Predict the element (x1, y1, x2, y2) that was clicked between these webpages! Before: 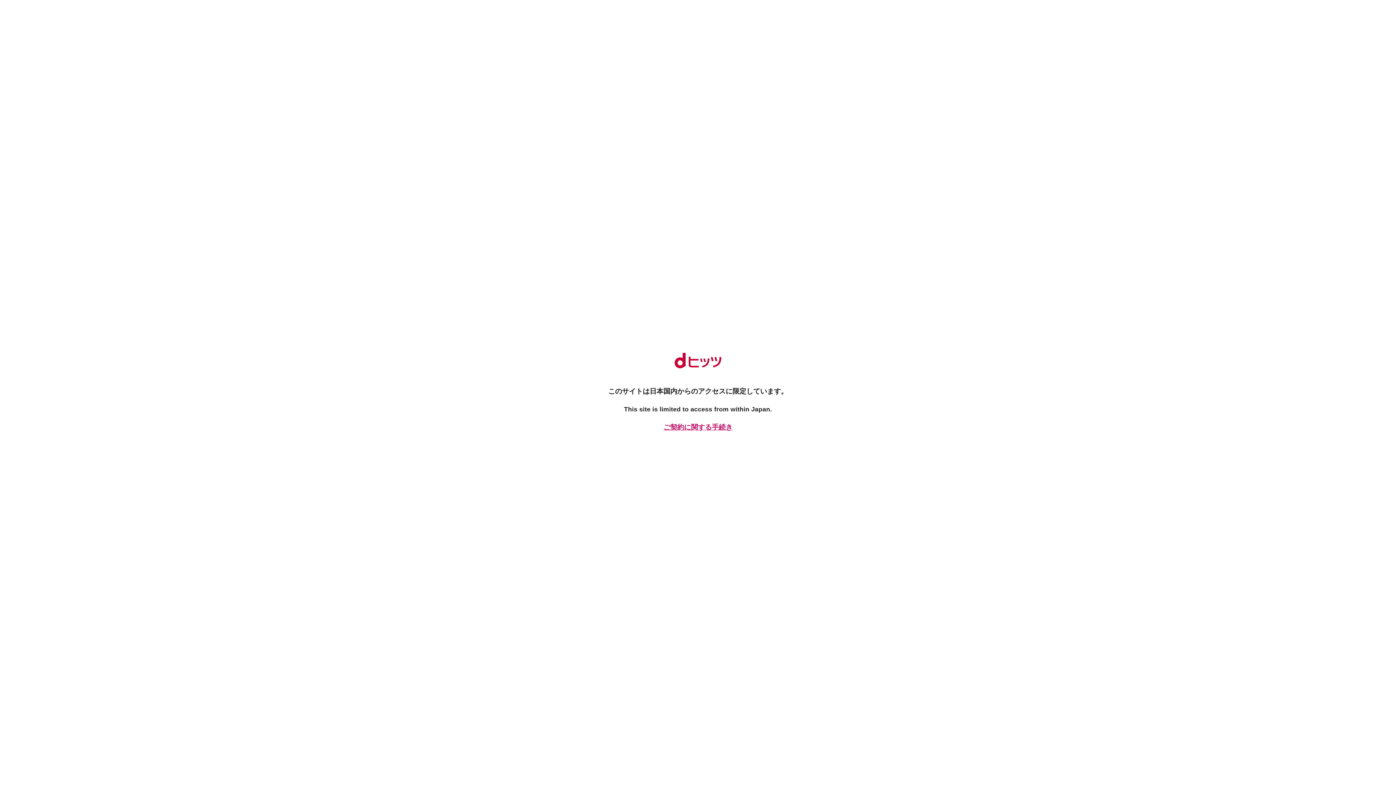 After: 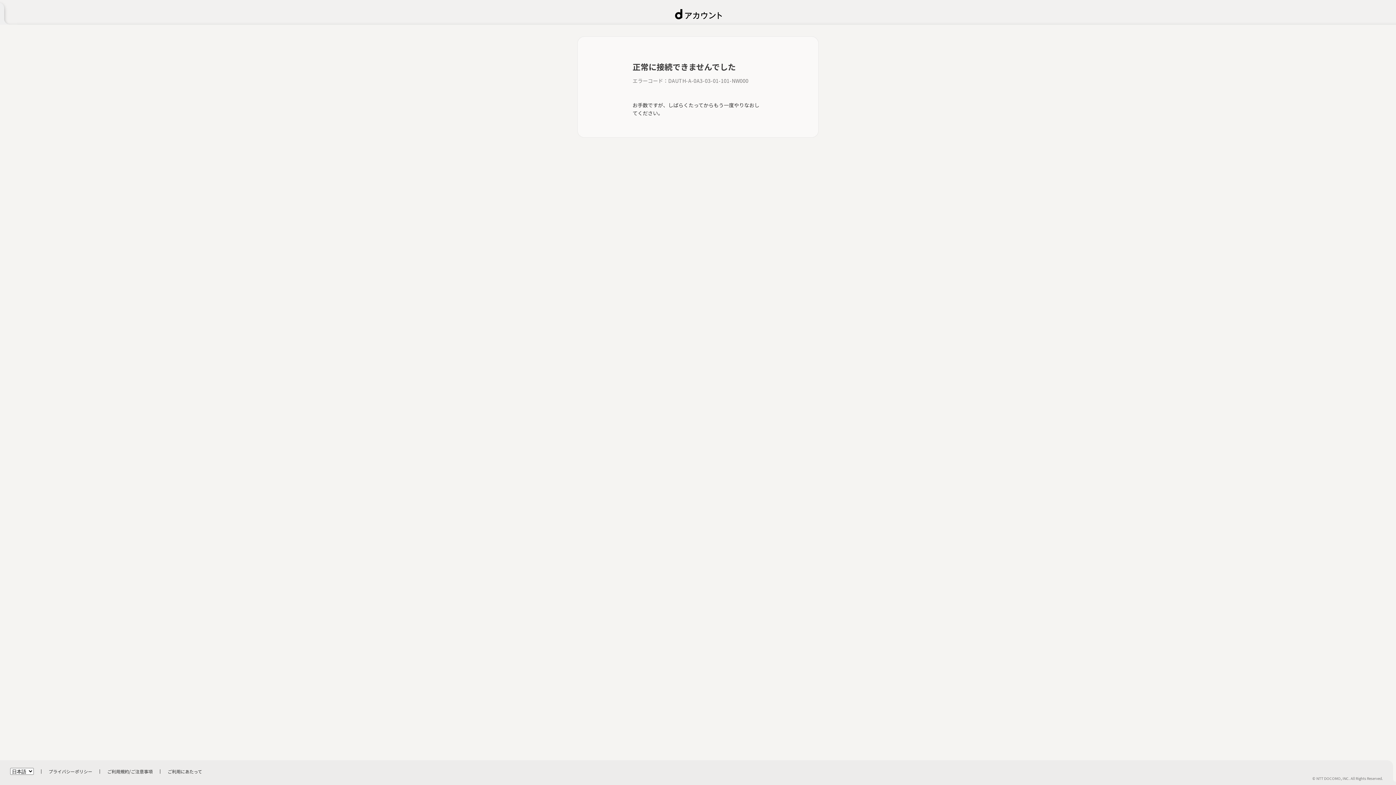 Action: bbox: (661, 422, 734, 432) label: ご契約に関する手続き